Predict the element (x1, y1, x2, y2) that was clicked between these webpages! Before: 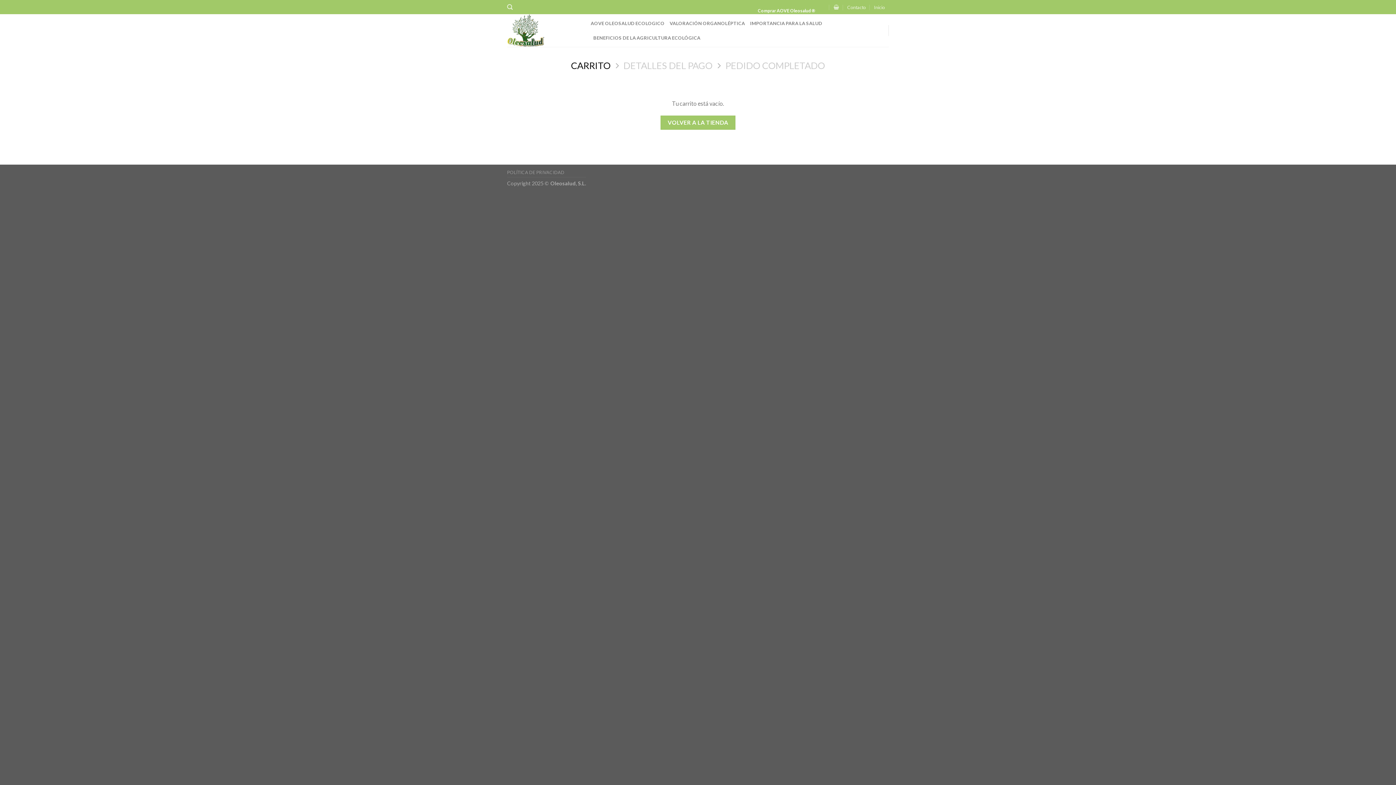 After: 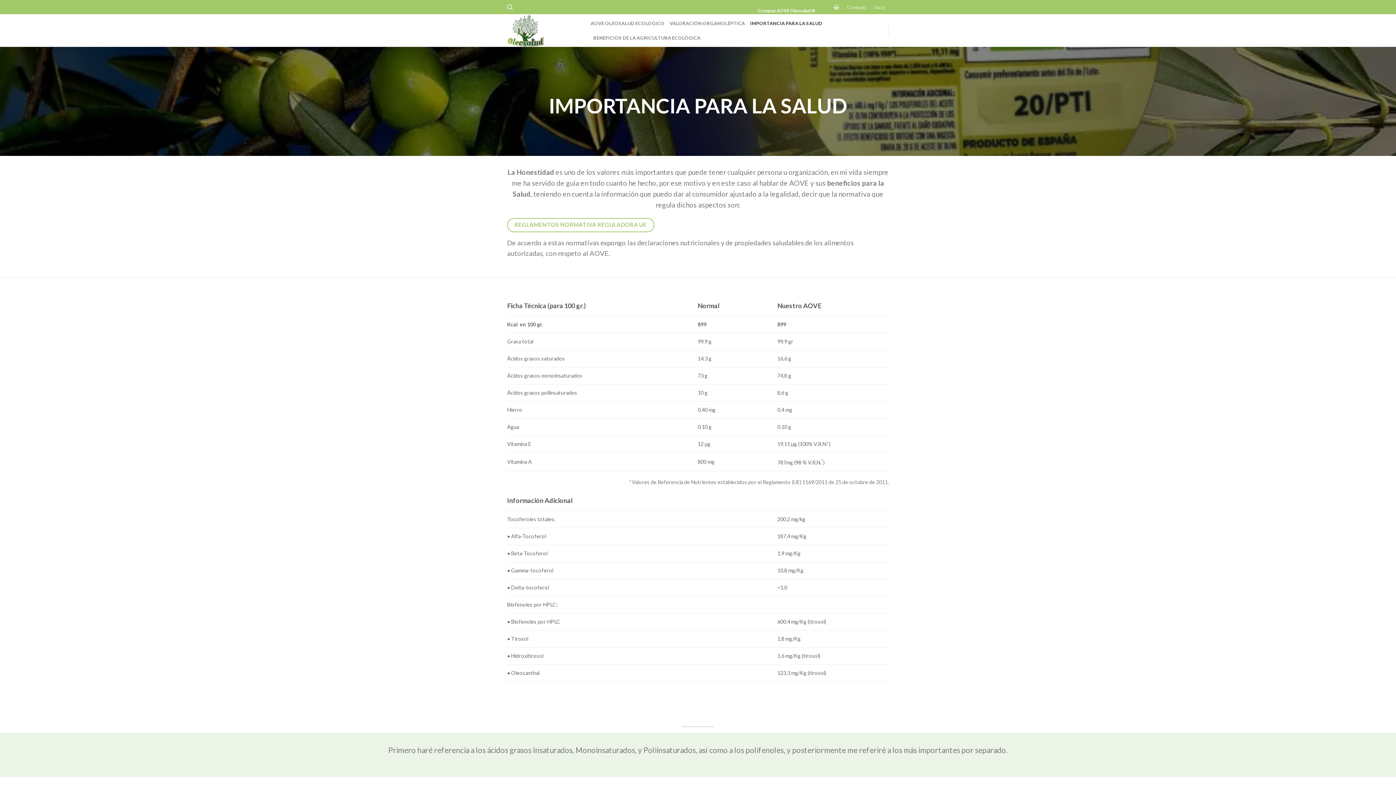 Action: bbox: (750, 16, 822, 30) label: IMPORTANCIA PARA LA SALUD